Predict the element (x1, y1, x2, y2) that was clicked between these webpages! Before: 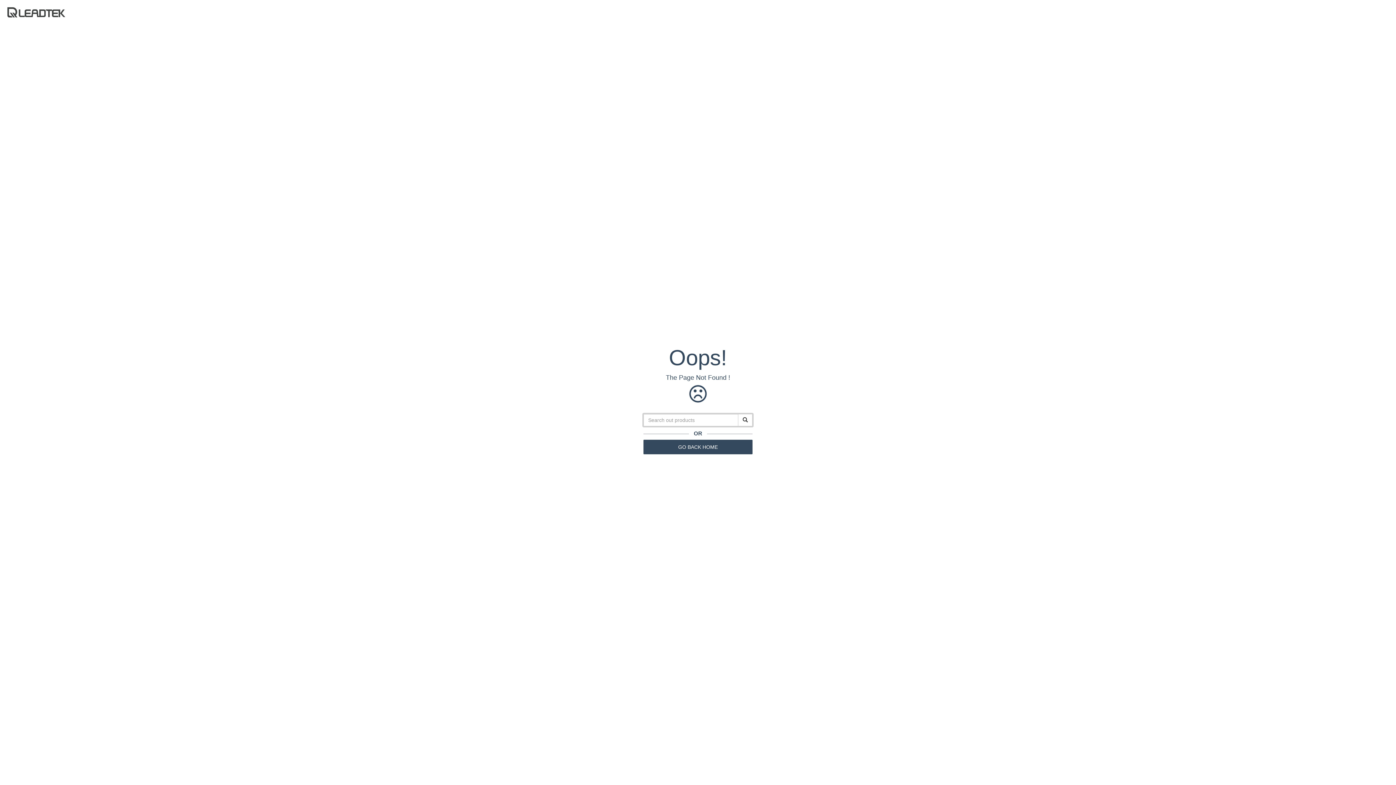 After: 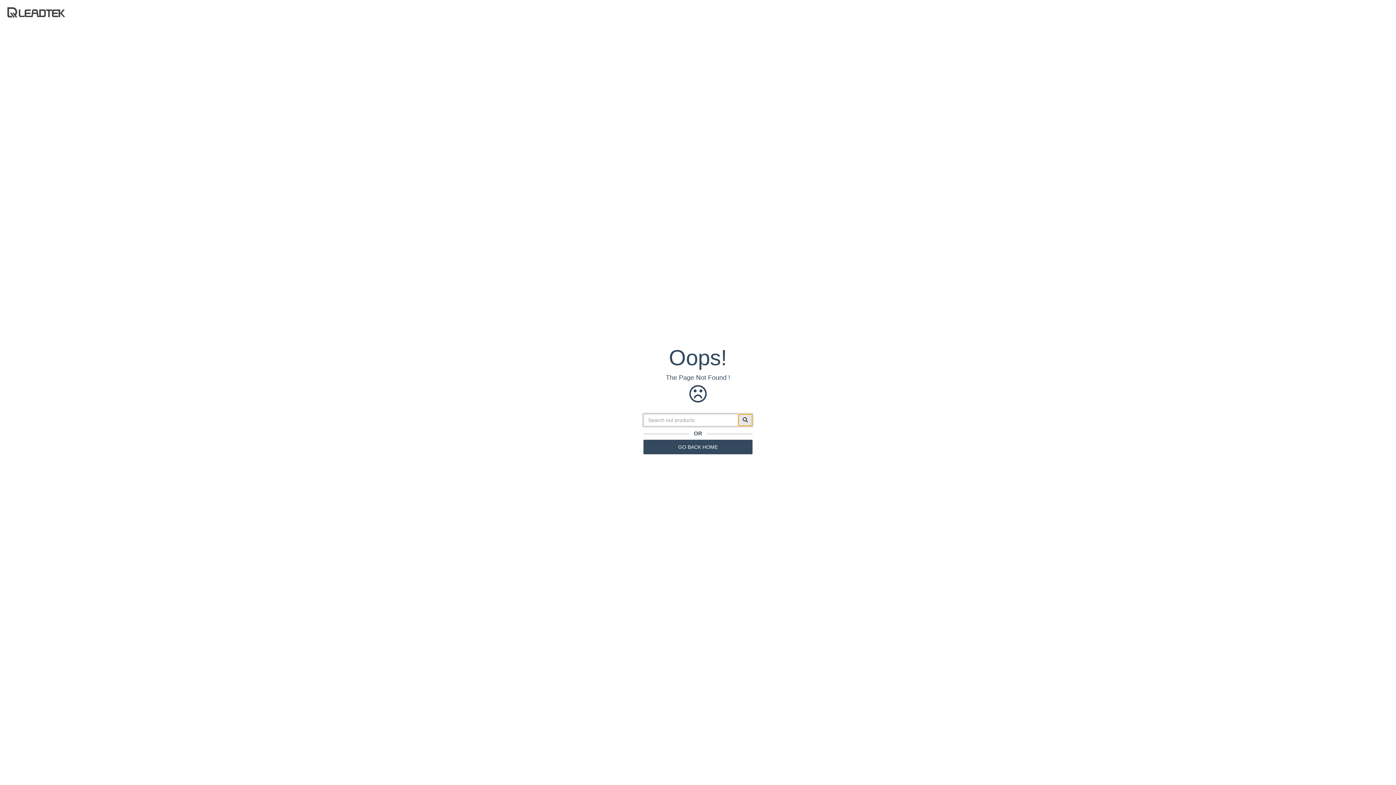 Action: bbox: (738, 414, 752, 426)